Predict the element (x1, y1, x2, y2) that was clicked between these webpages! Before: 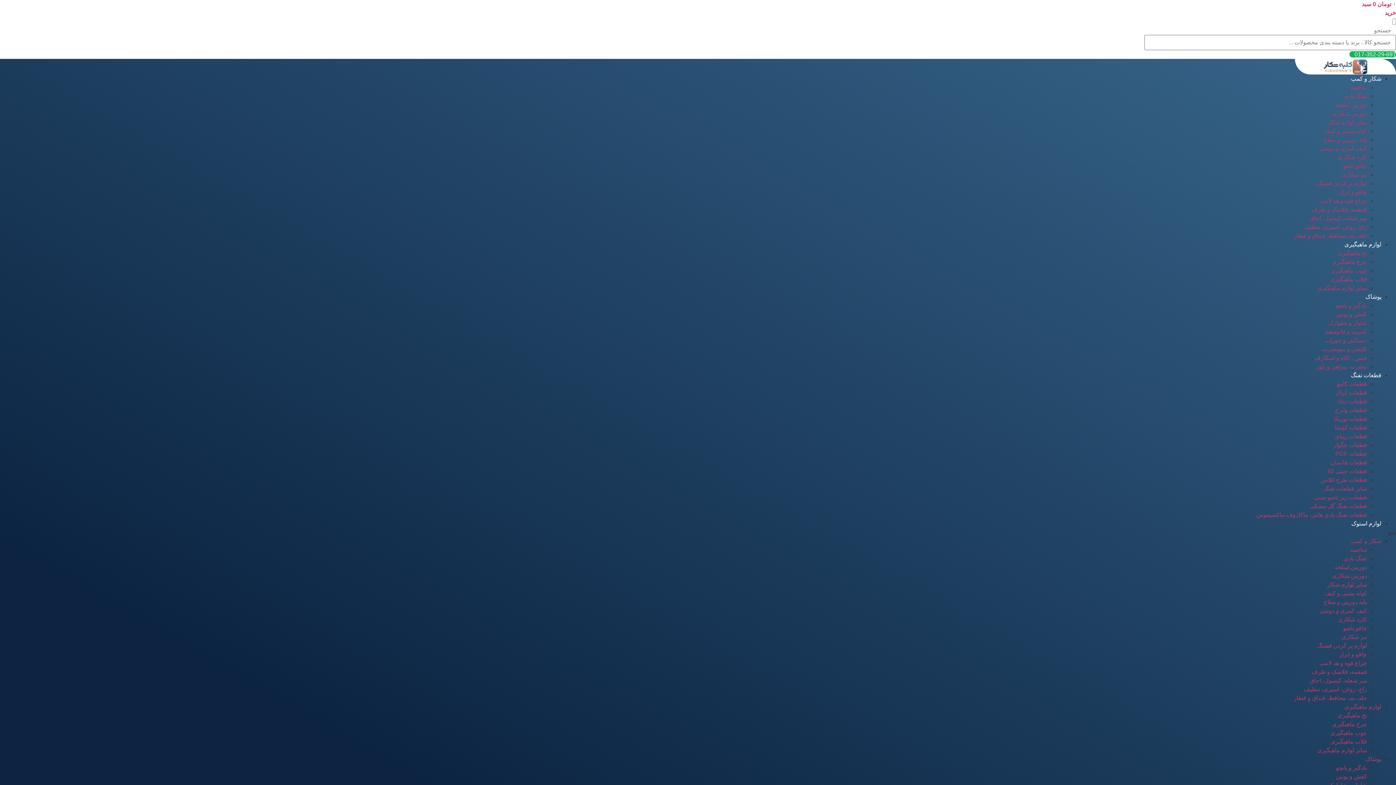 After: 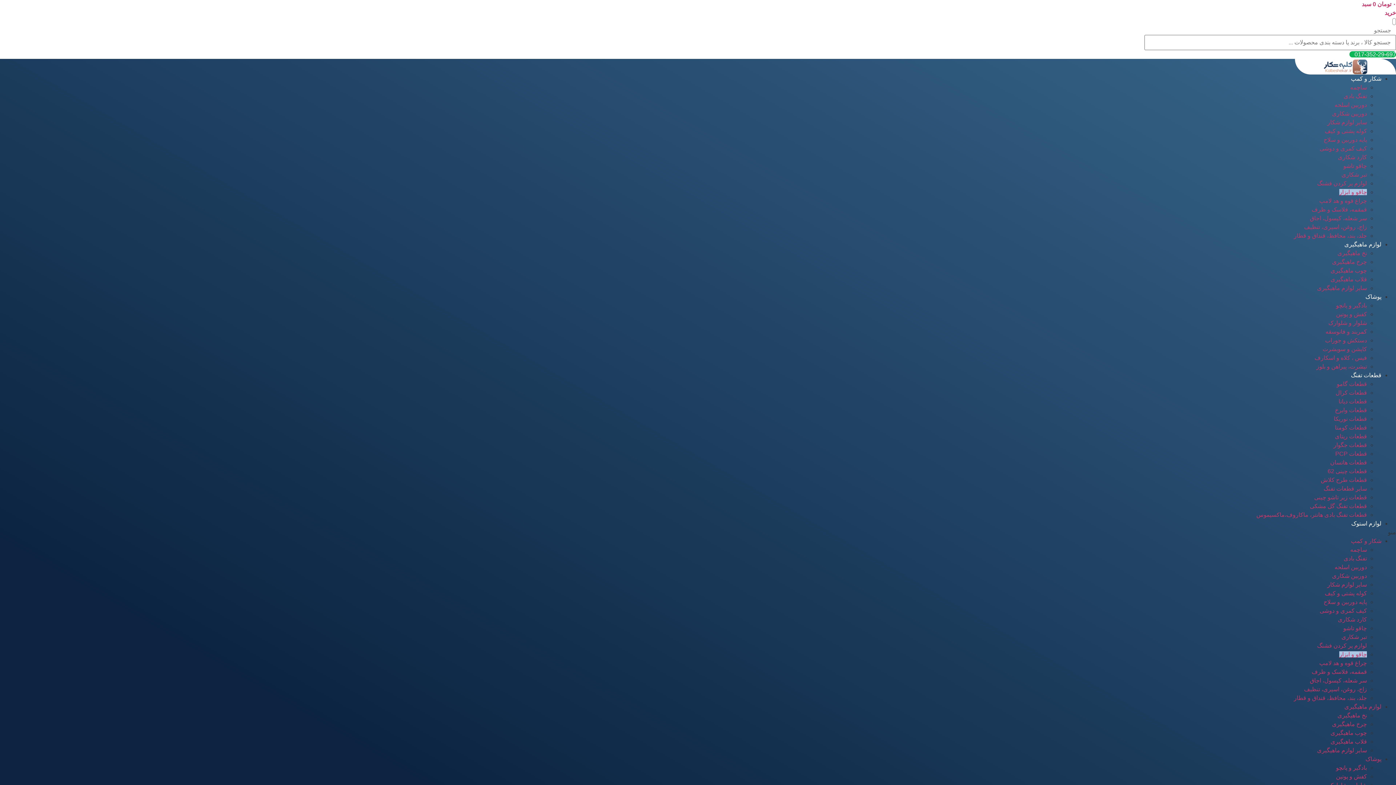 Action: label: چاقو و ابزار bbox: (1339, 651, 1367, 657)